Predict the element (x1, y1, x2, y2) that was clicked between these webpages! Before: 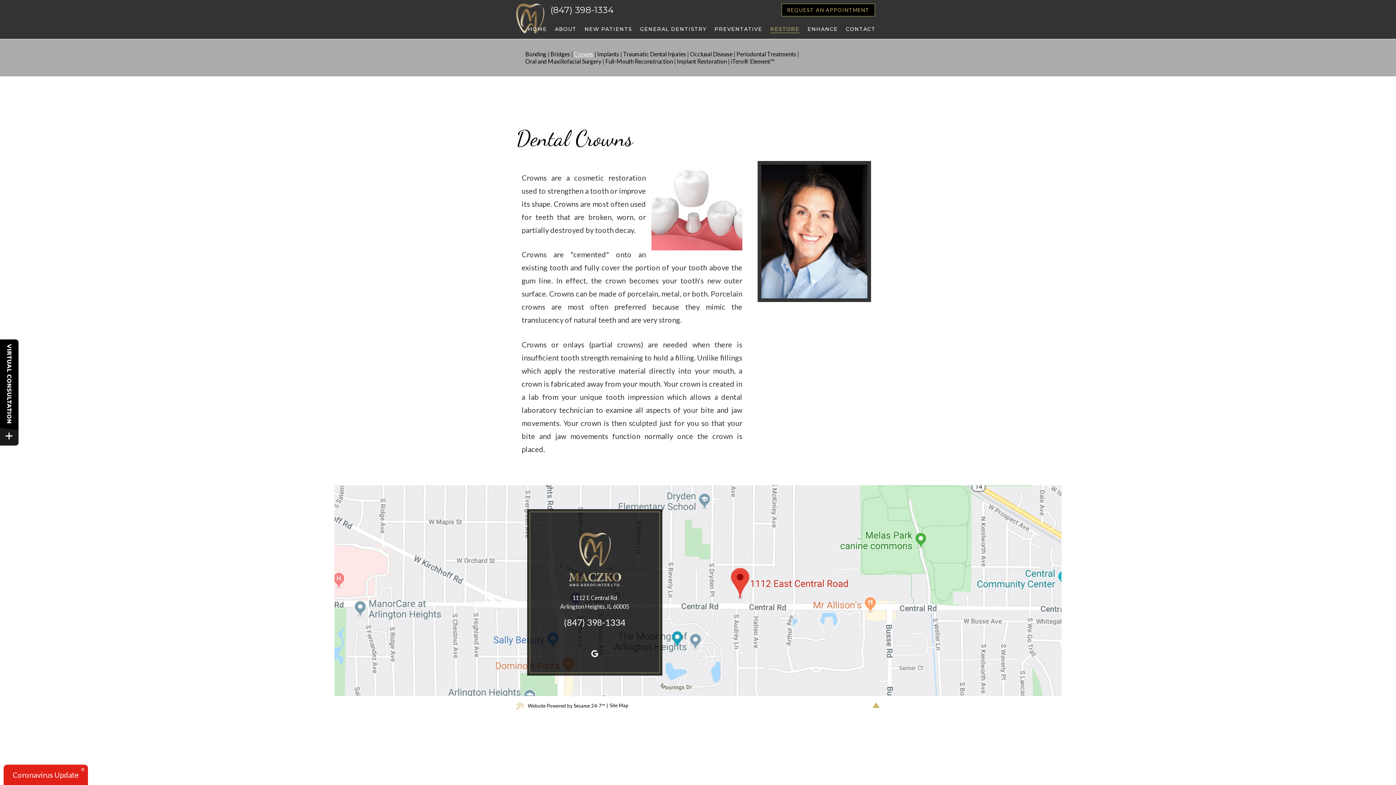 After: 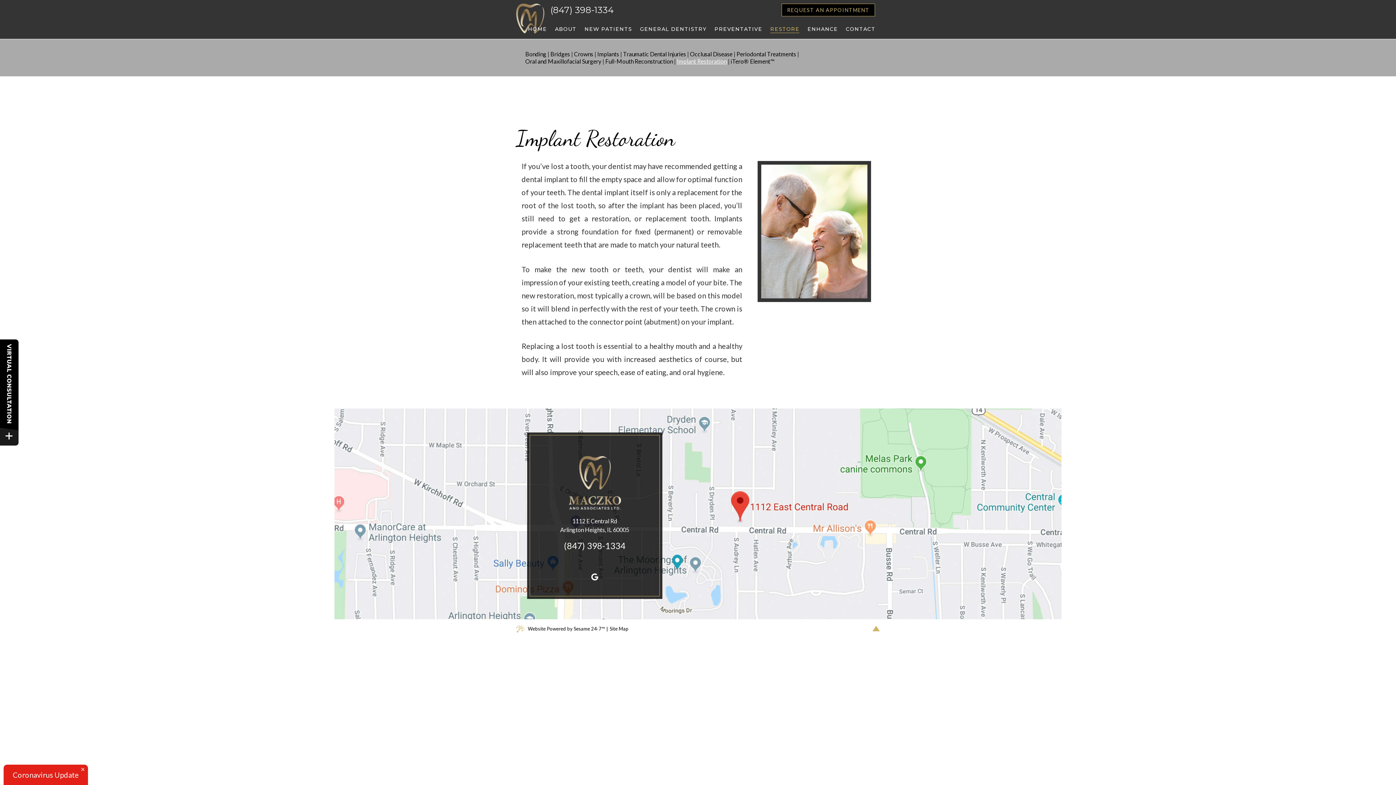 Action: bbox: (677, 57, 726, 65) label: Implant Restoration